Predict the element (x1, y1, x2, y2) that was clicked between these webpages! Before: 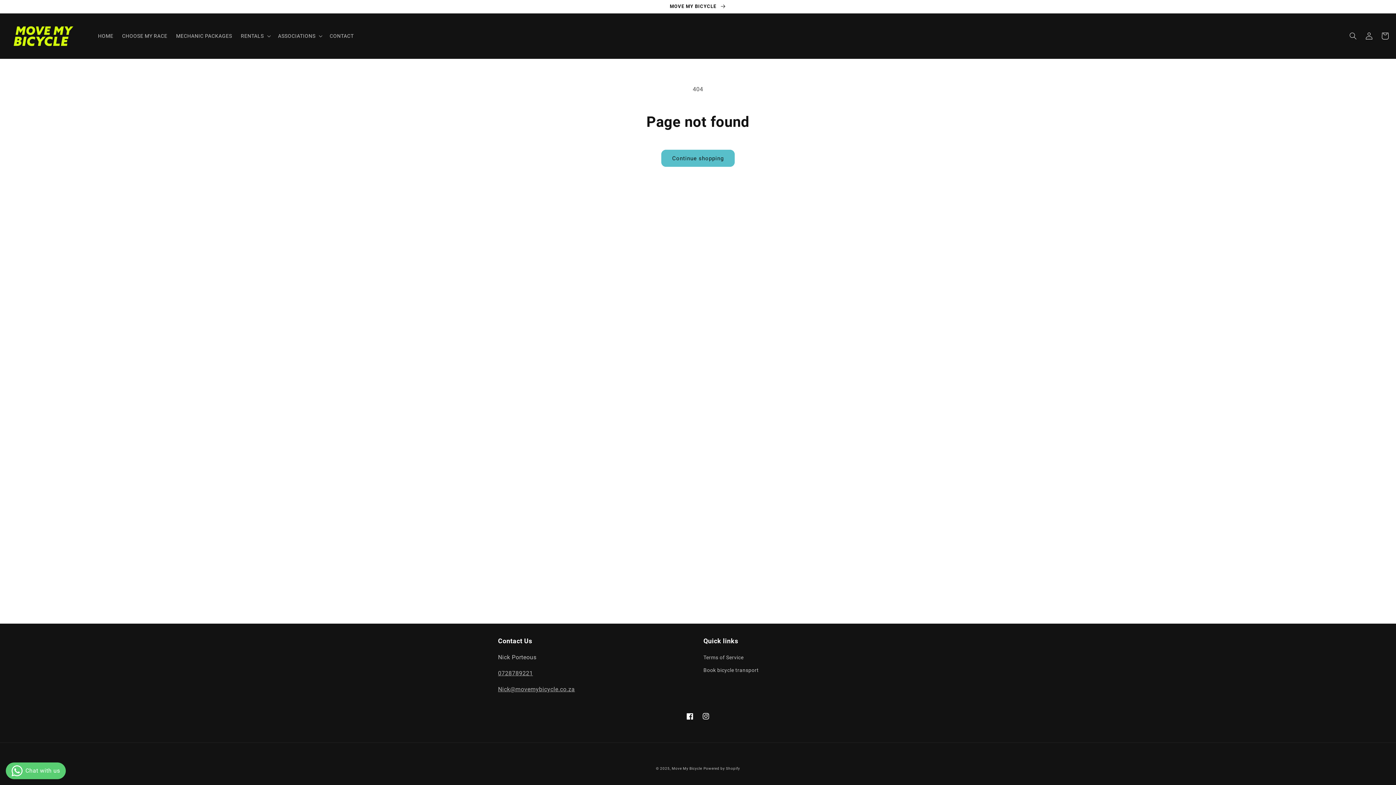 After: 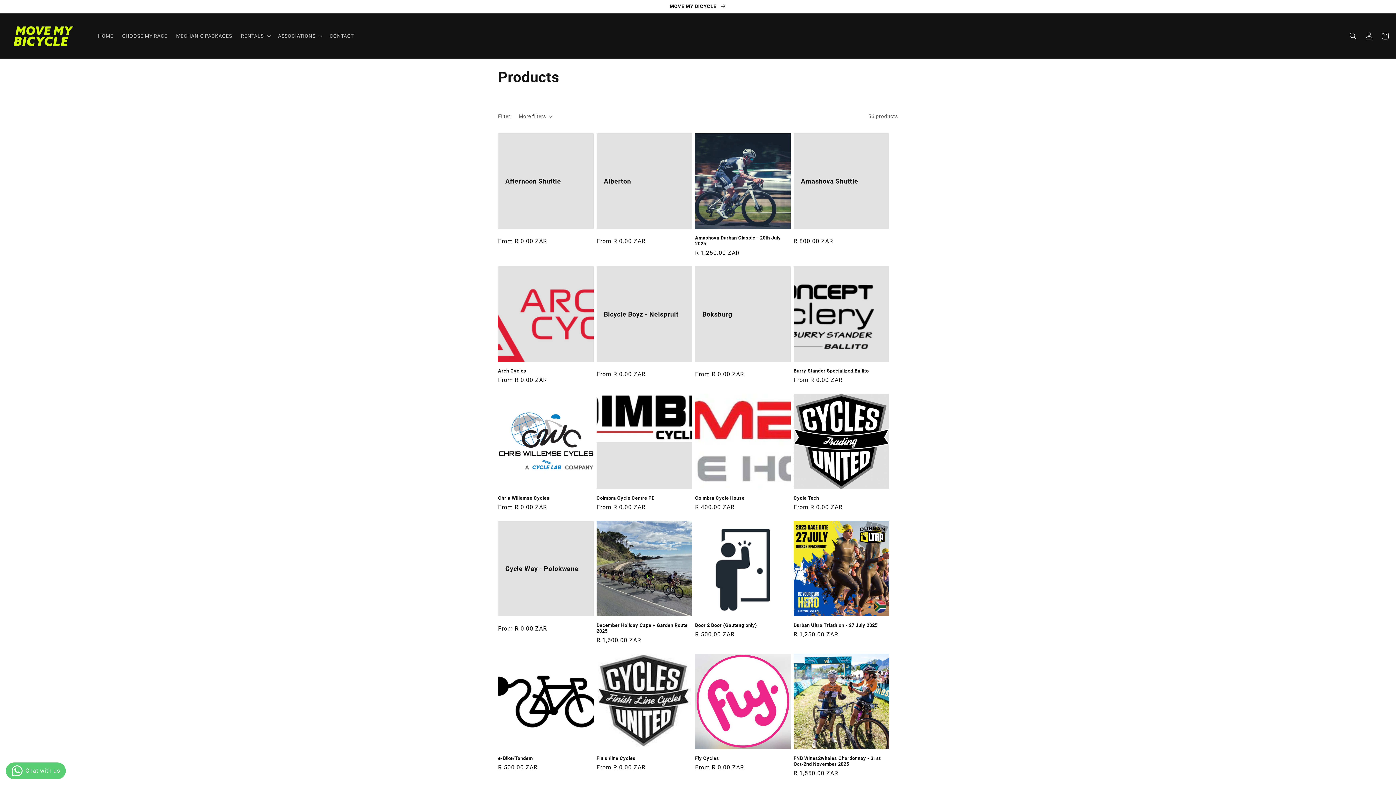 Action: label: Continue shopping bbox: (661, 149, 734, 166)